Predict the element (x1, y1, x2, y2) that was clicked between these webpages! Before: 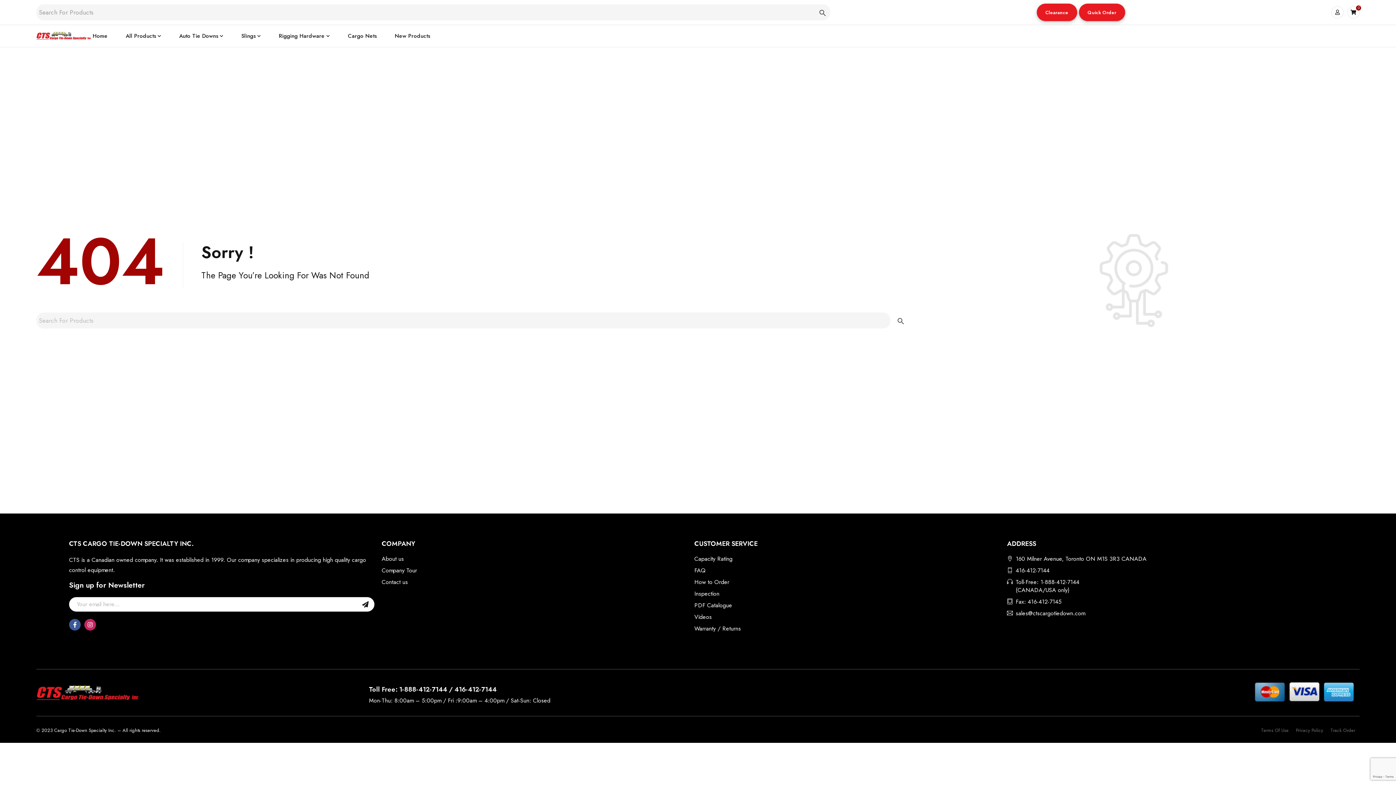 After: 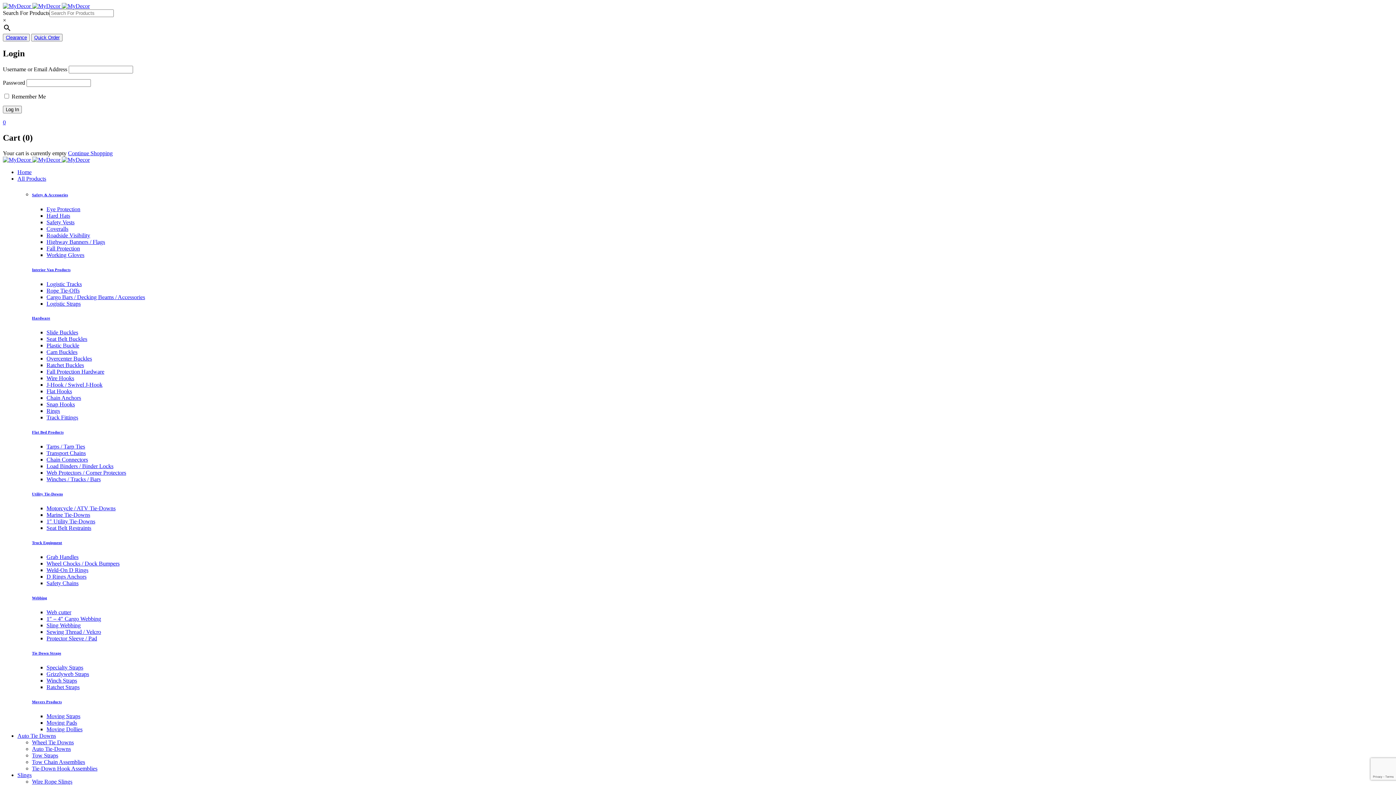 Action: bbox: (1331, 6, 1344, 18)